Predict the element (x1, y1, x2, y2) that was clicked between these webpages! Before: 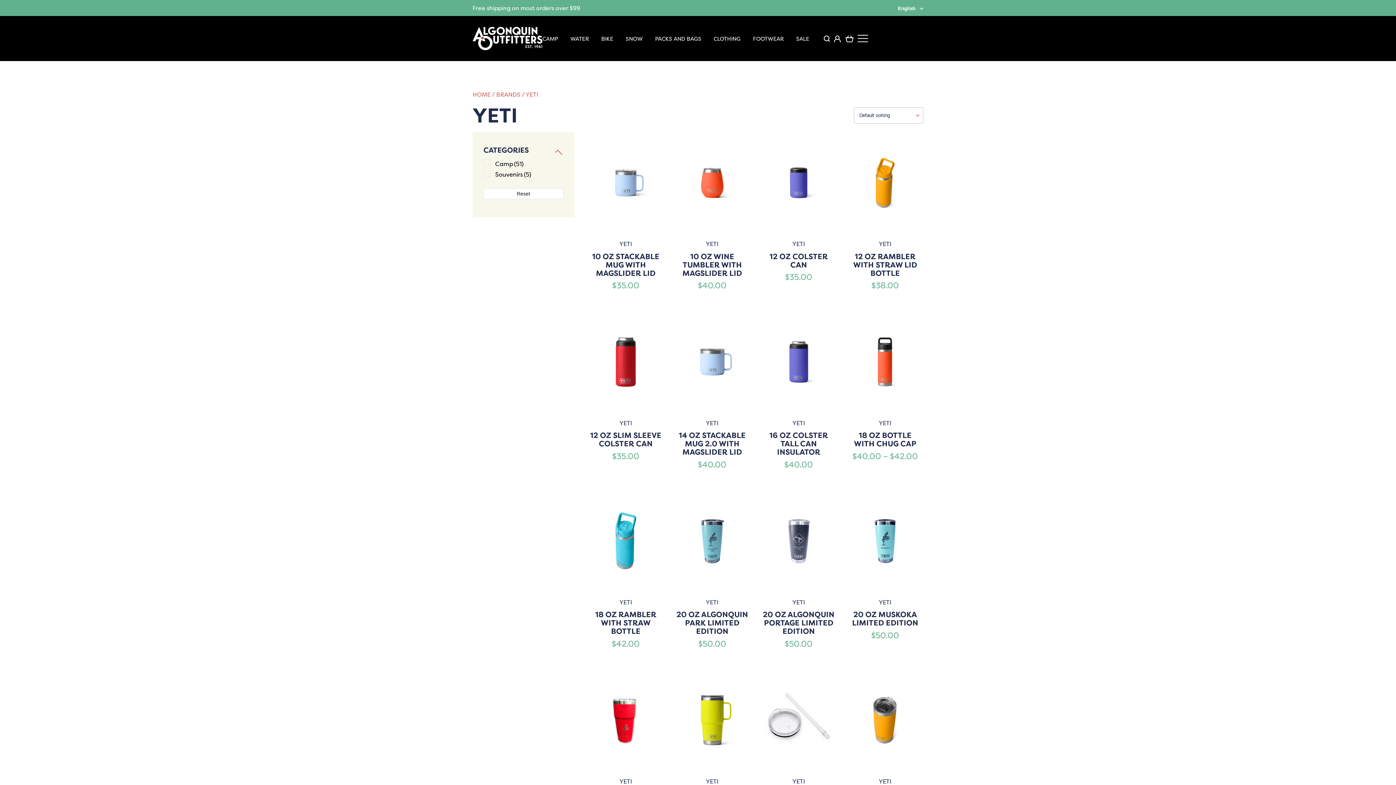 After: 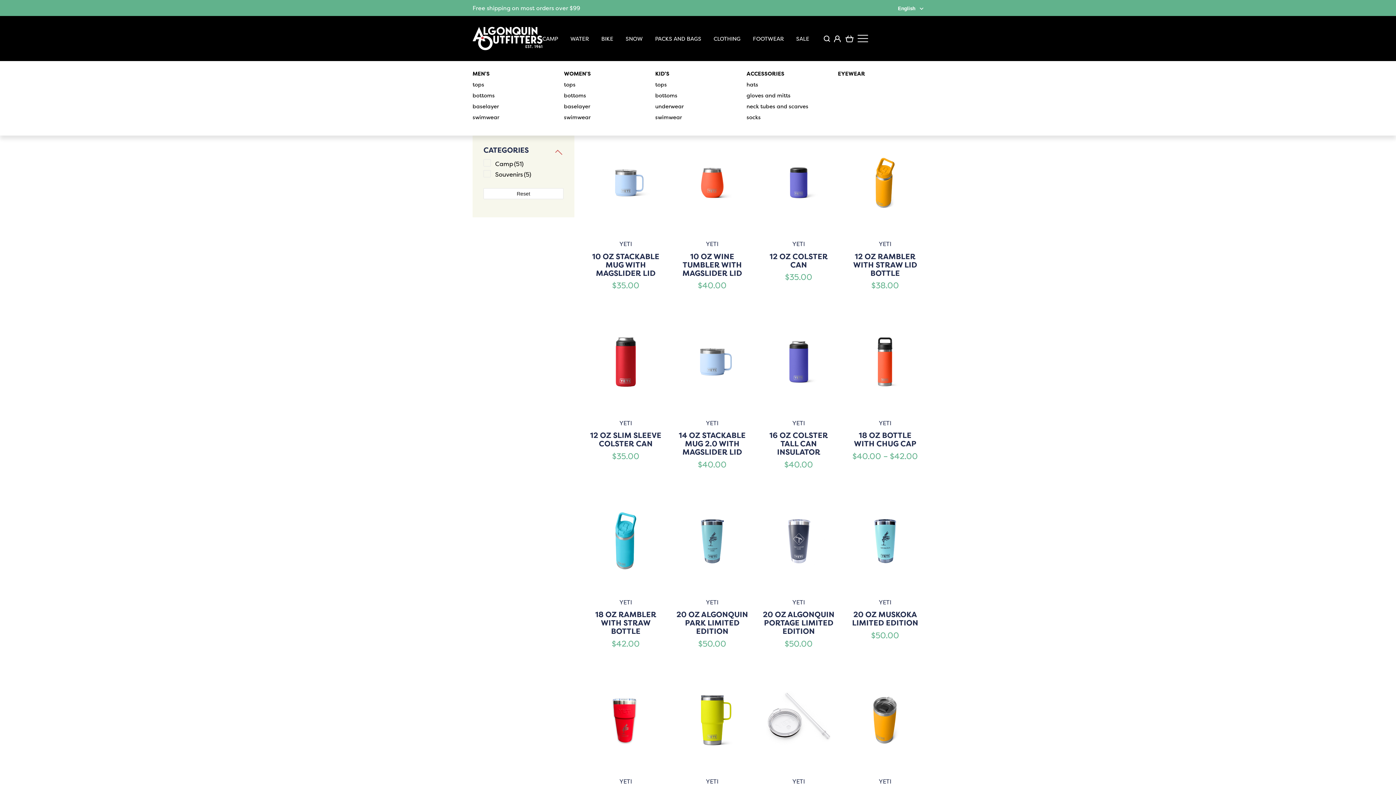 Action: label: CLOTHING bbox: (713, 34, 740, 42)